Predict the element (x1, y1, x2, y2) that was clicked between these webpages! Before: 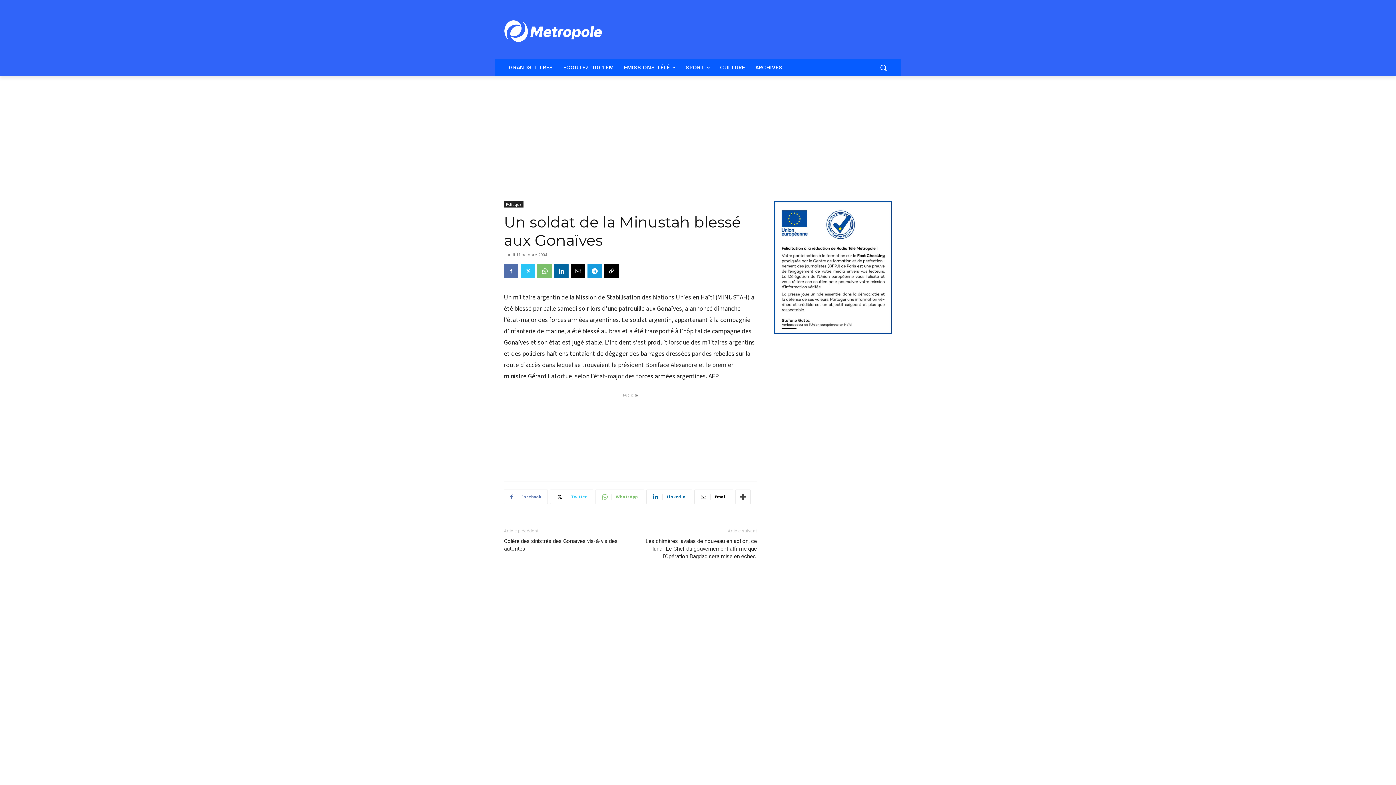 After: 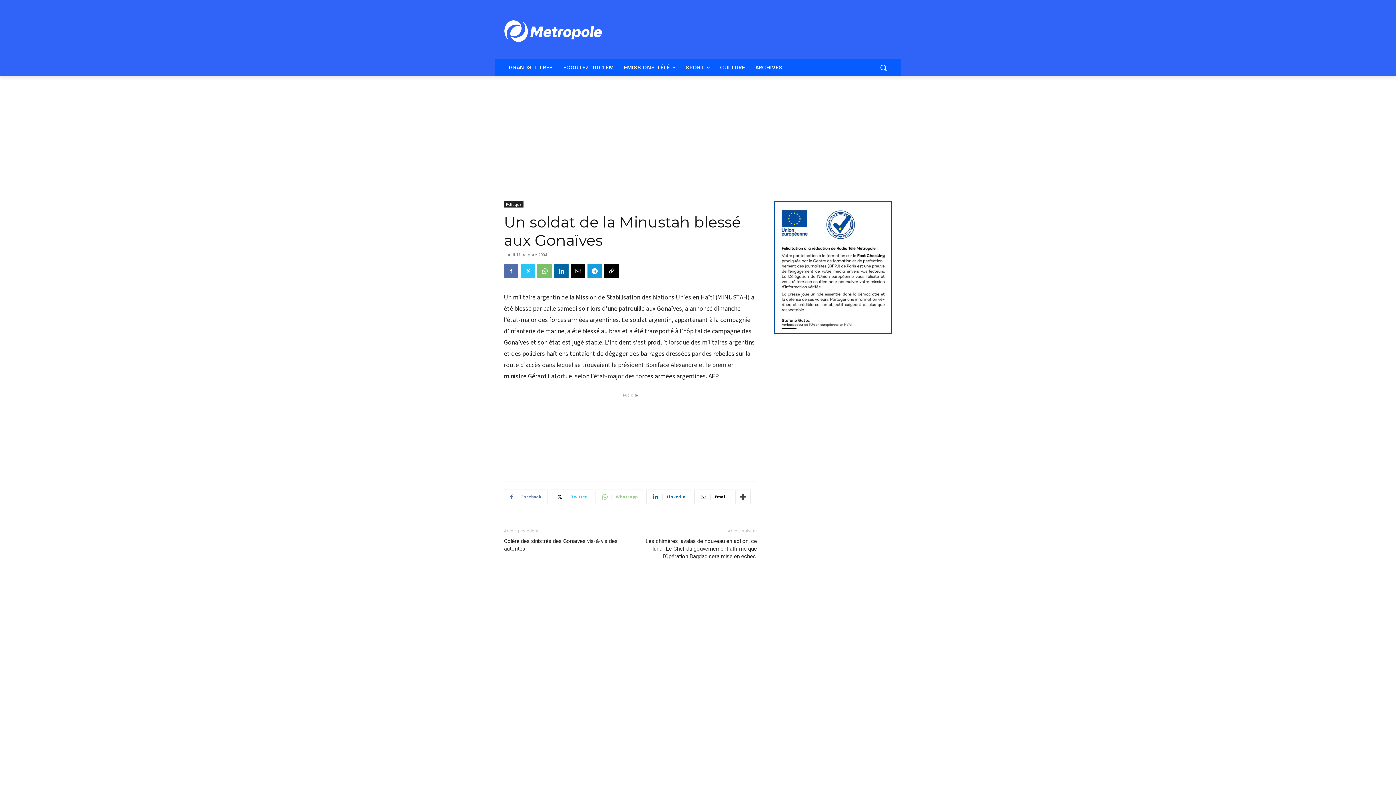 Action: bbox: (595, 489, 644, 504) label: WhatsApp